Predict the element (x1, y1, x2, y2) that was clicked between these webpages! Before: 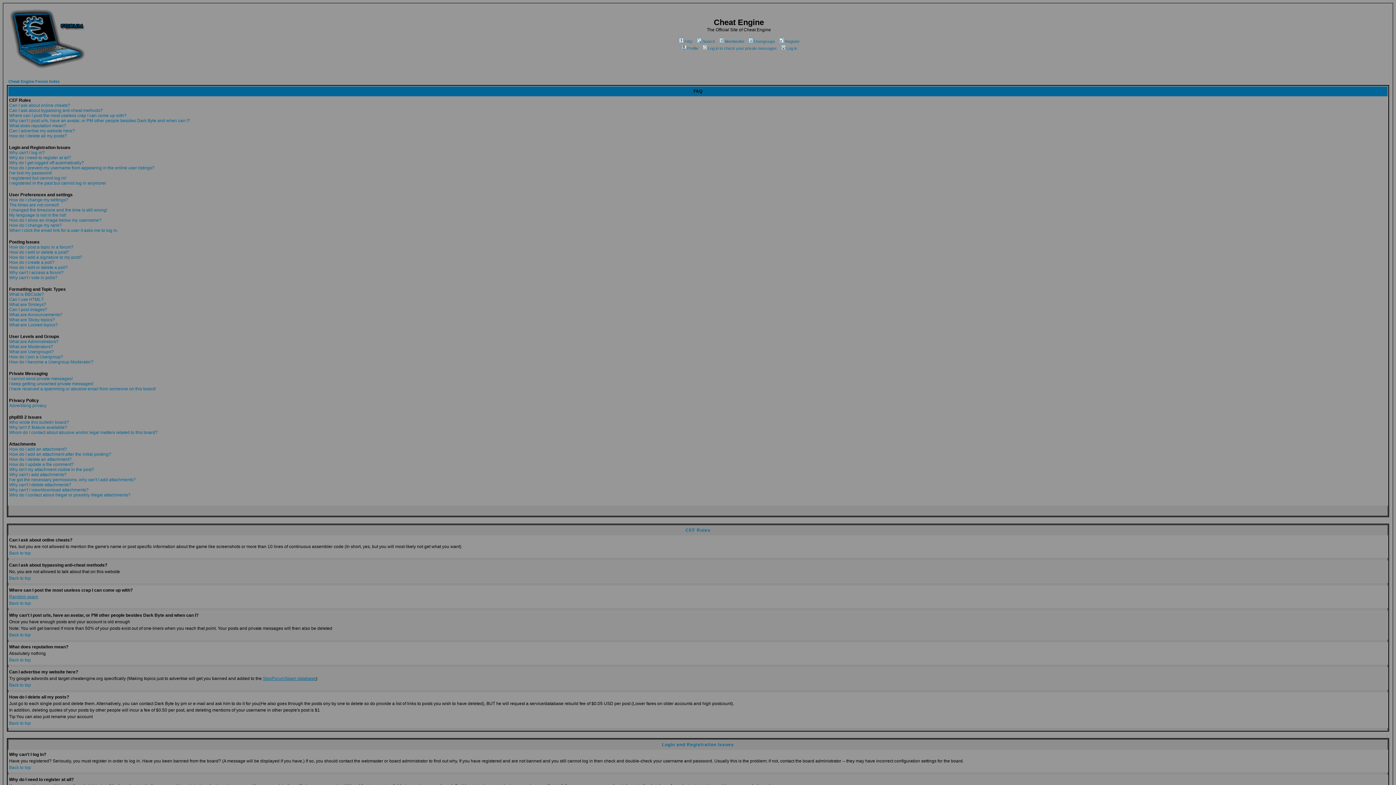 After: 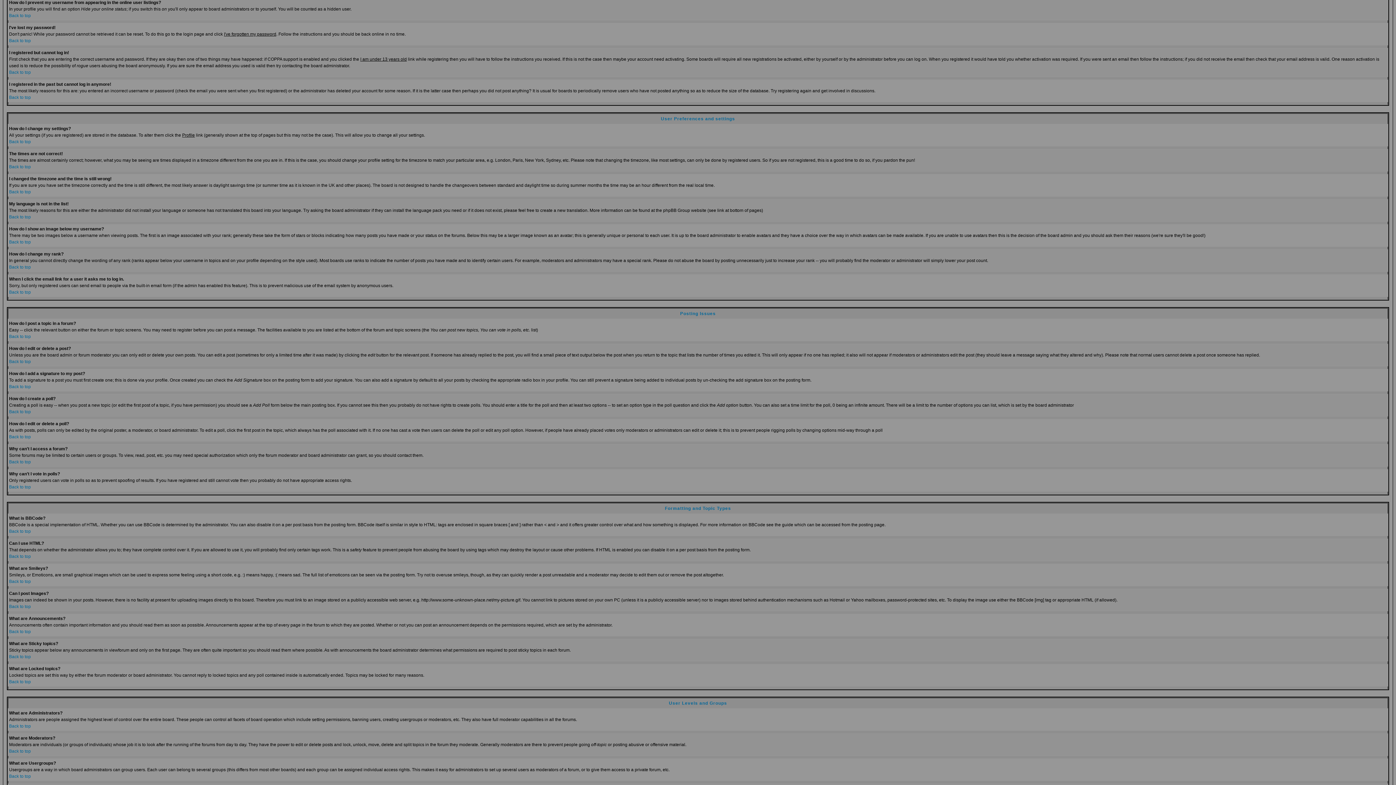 Action: bbox: (9, 165, 154, 170) label: How do I prevent my username from appearing in the online user listings?